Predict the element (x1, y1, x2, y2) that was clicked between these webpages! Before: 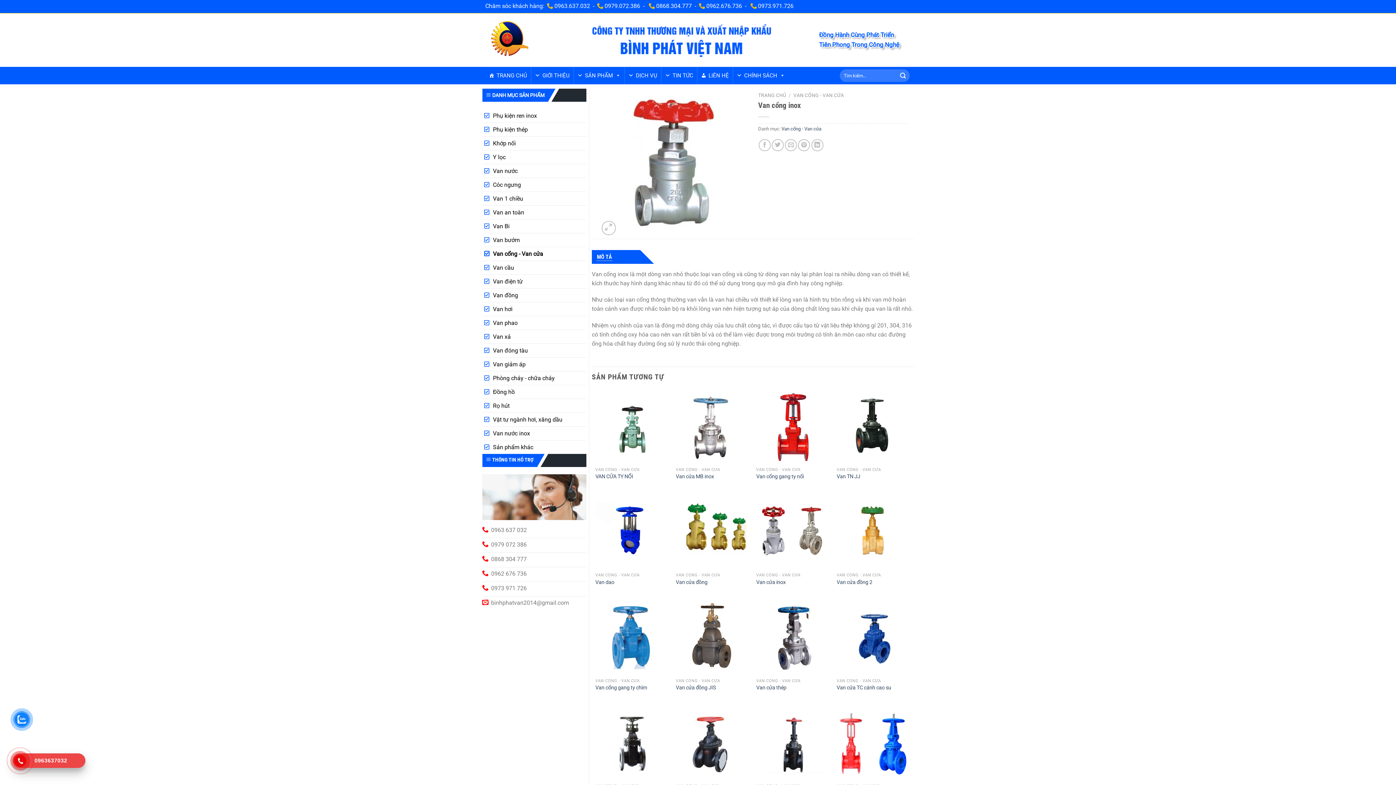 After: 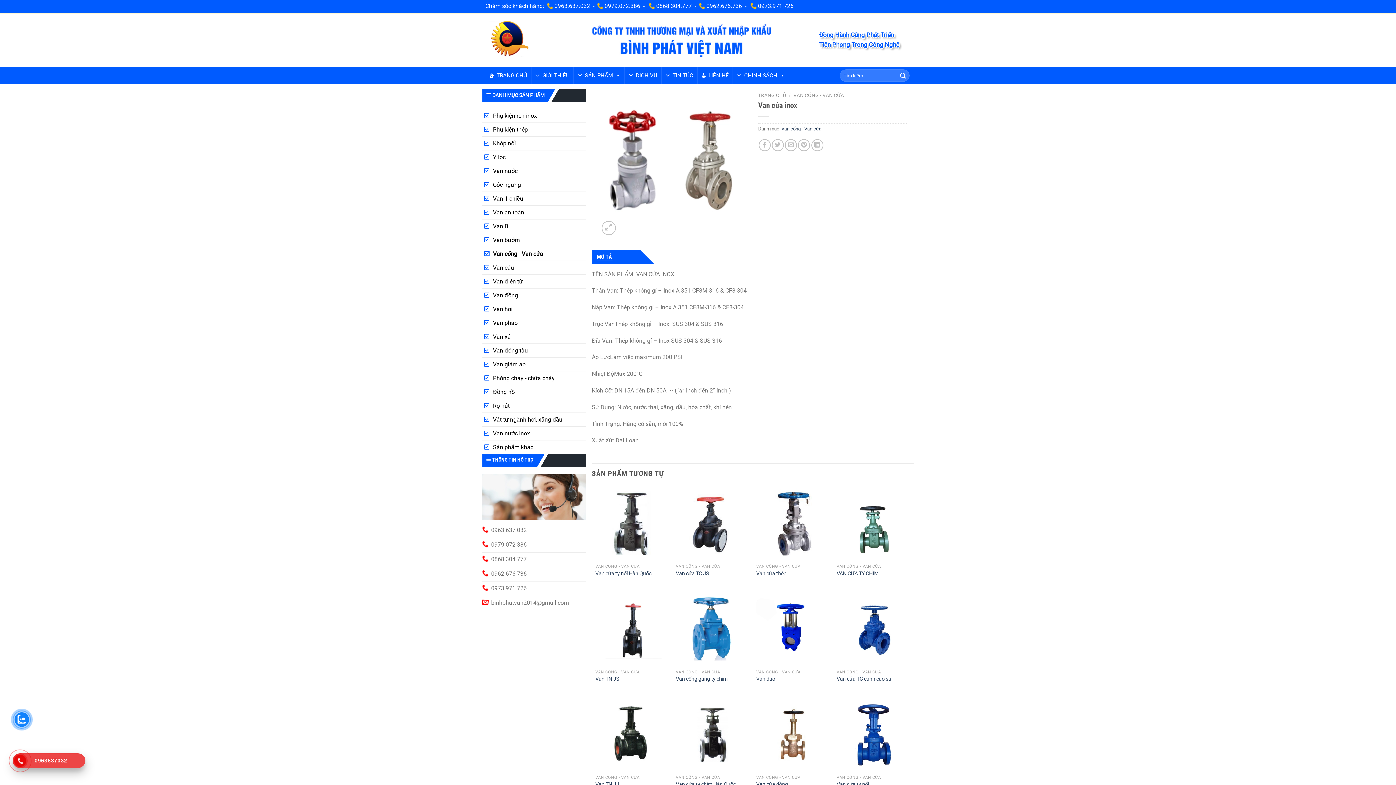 Action: bbox: (756, 579, 785, 586) label: Van cửa inox